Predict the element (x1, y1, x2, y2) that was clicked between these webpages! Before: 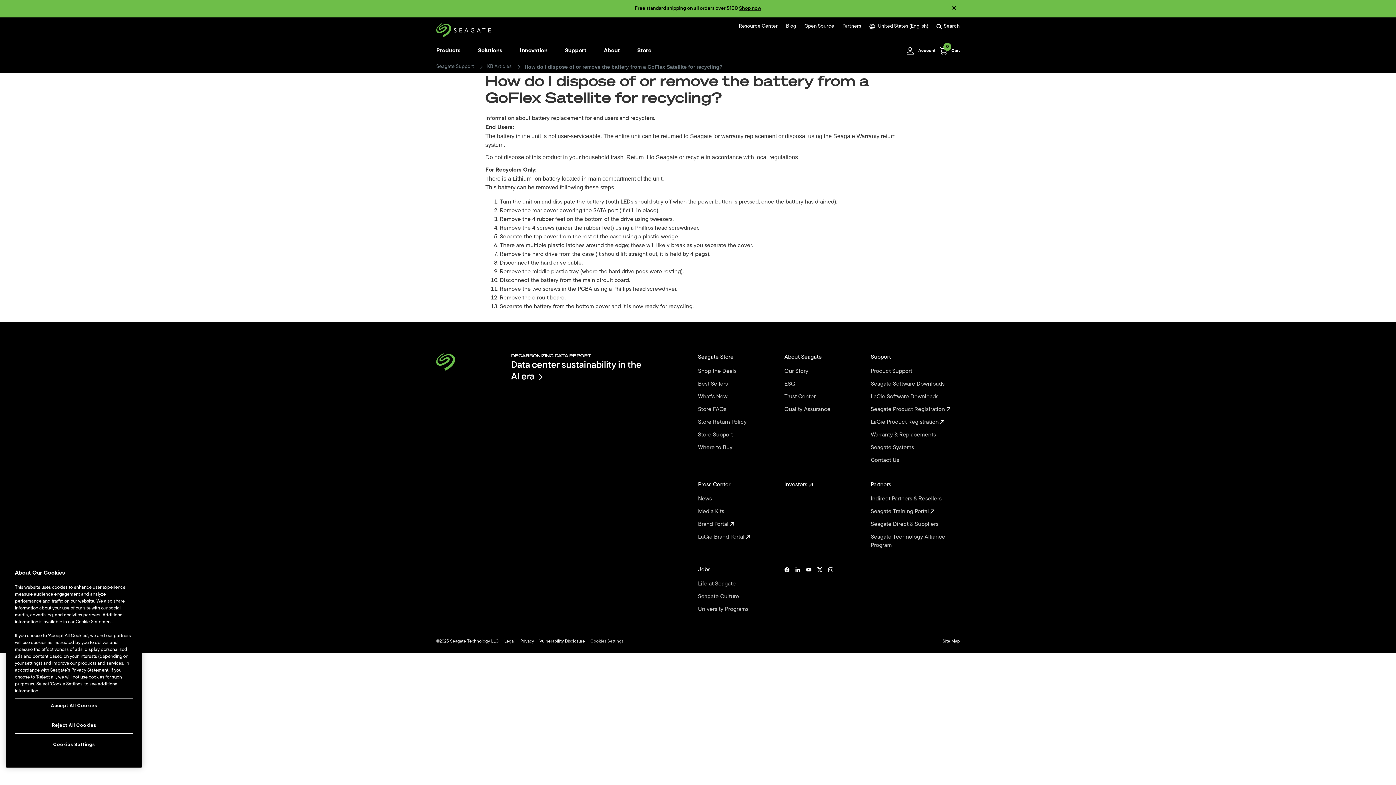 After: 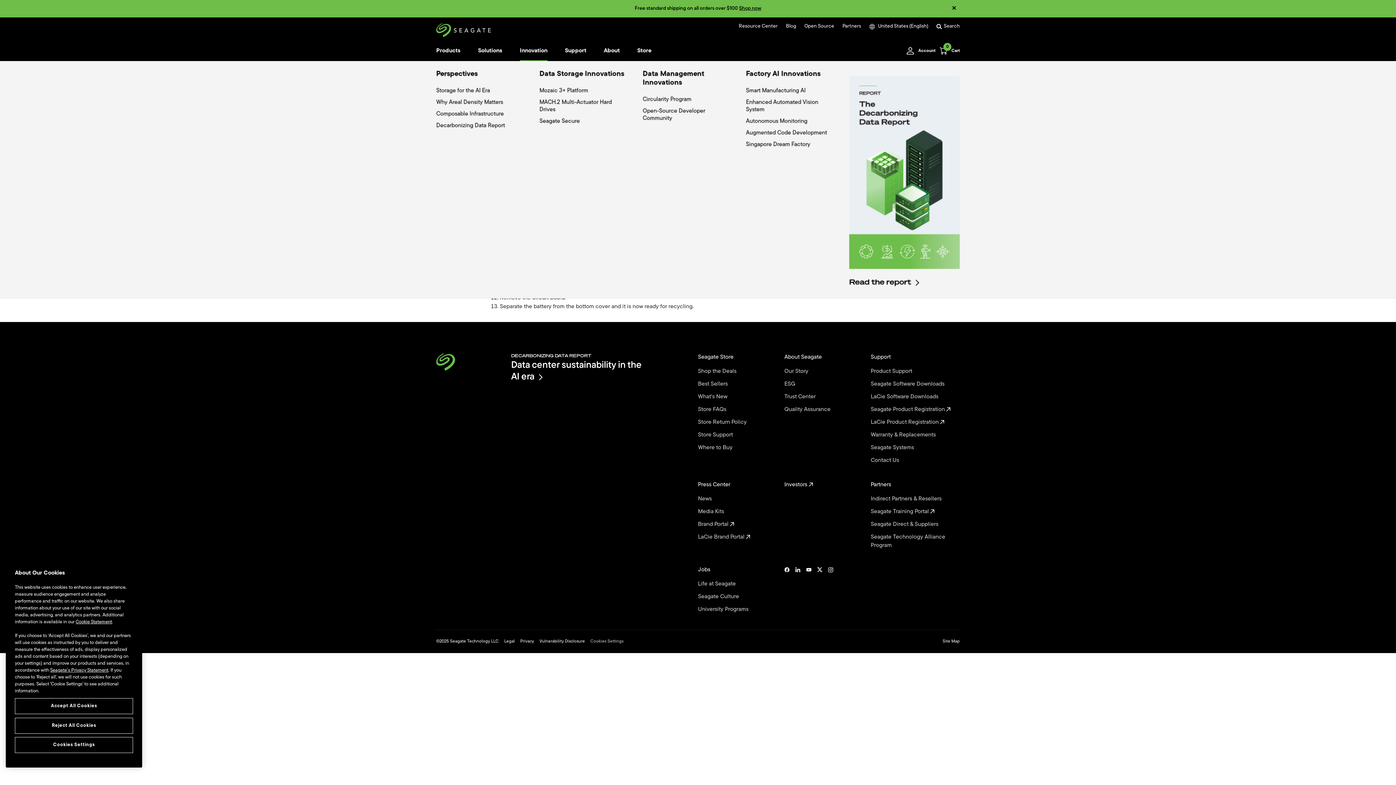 Action: label: Innovation bbox: (511, 40, 556, 61)